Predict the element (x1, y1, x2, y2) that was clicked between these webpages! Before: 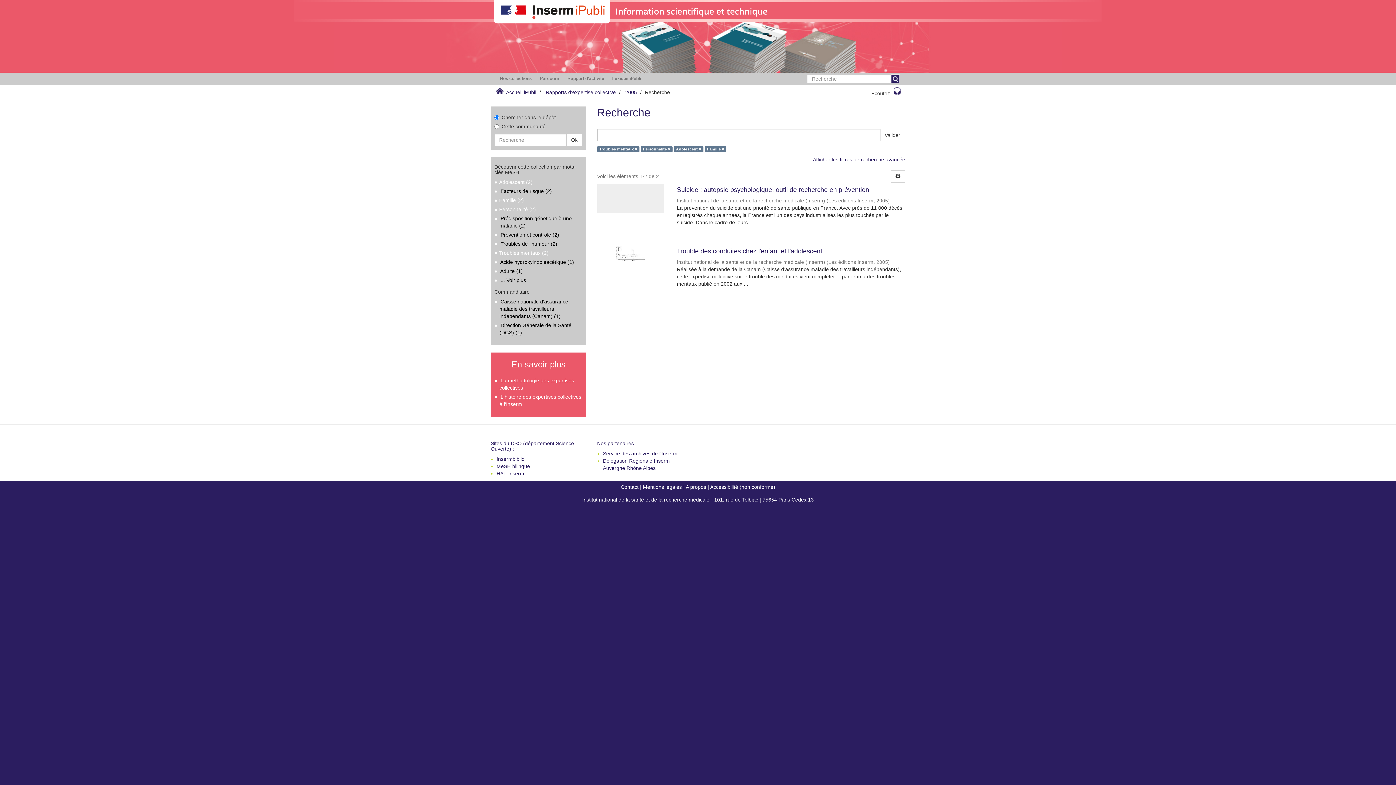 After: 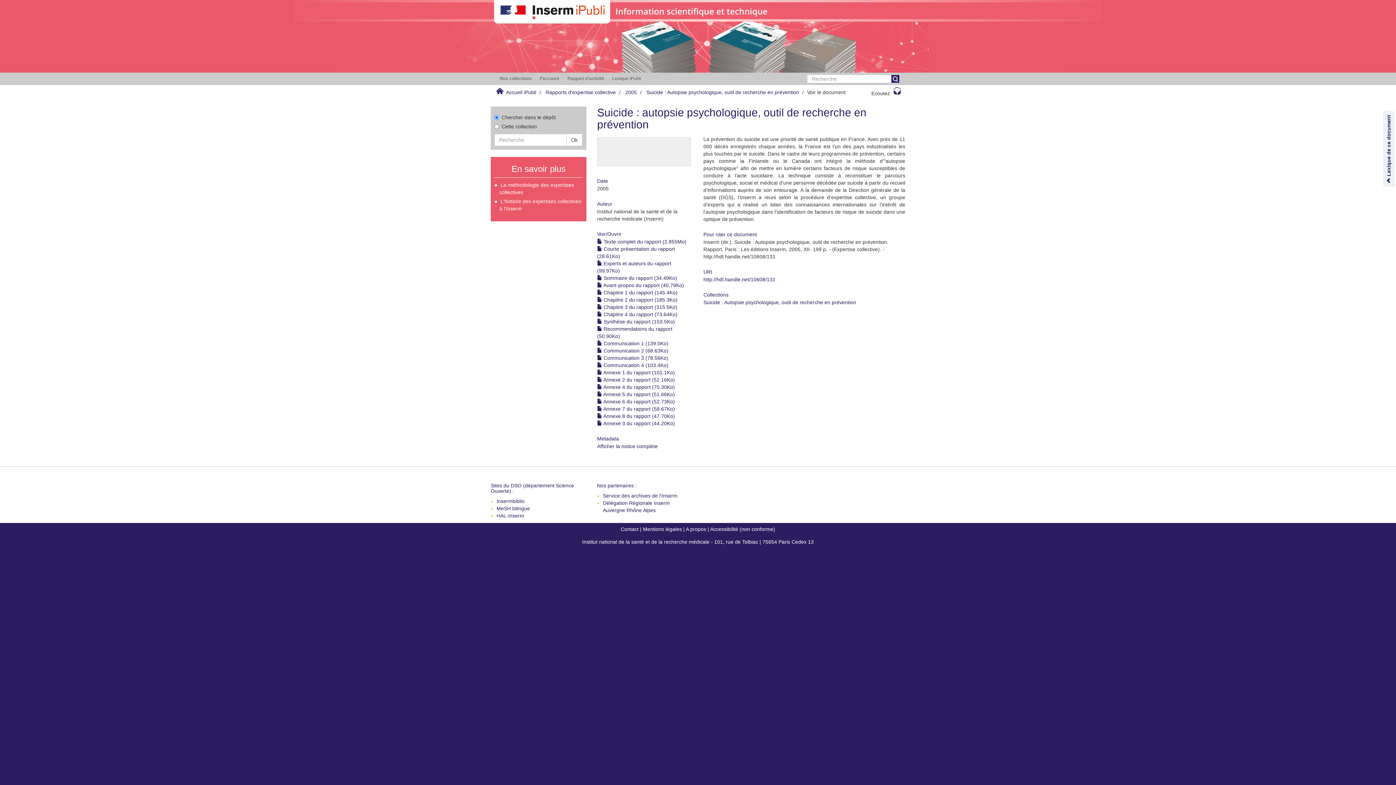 Action: bbox: (597, 184, 664, 213)